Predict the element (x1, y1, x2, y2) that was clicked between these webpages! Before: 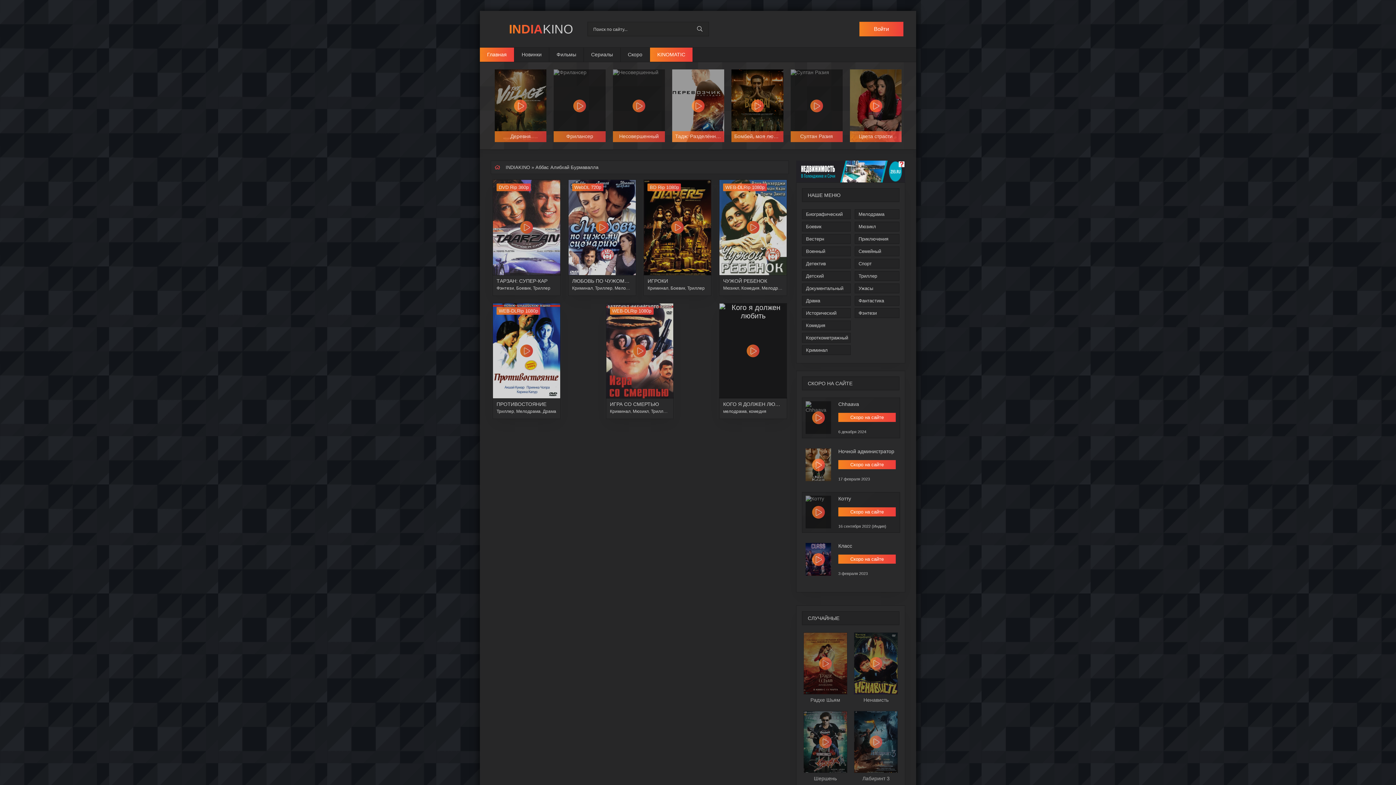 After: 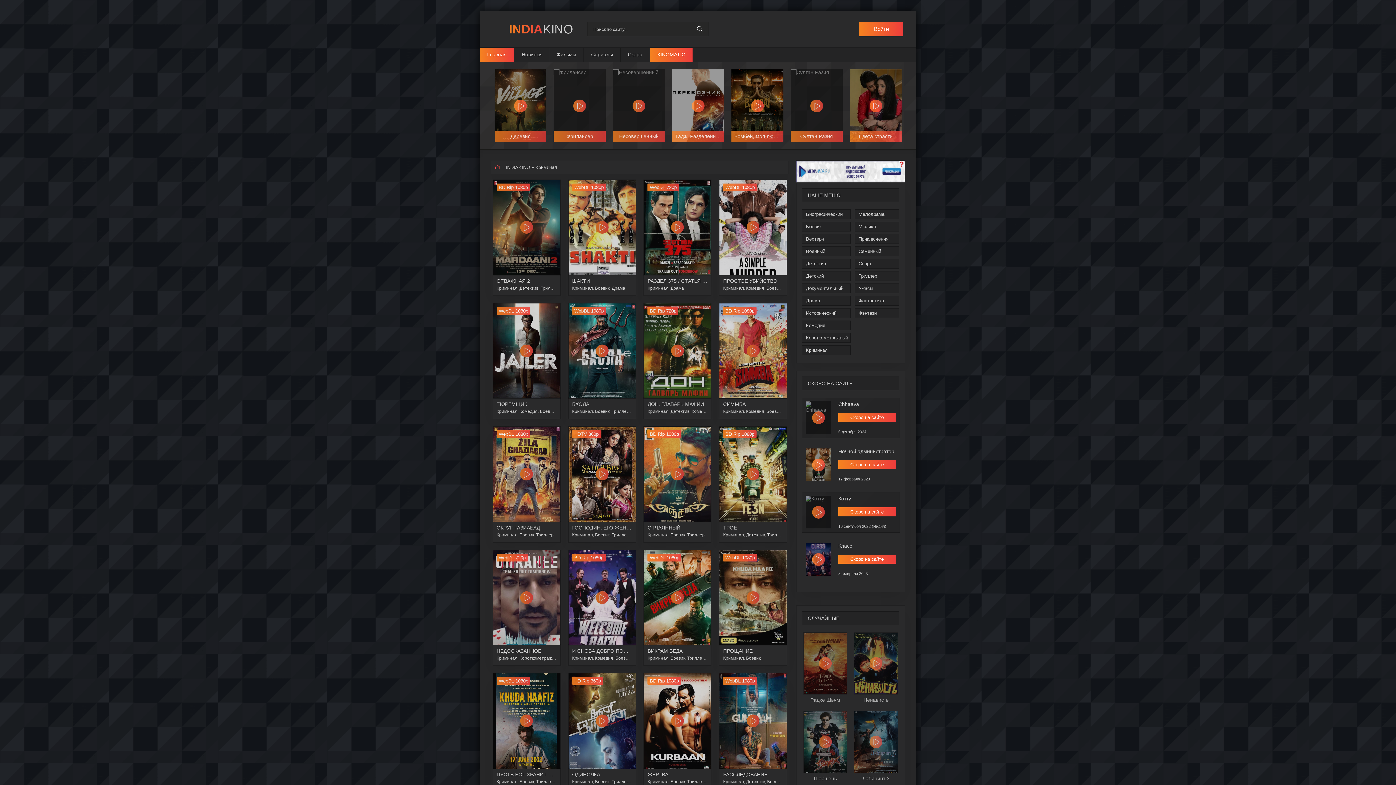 Action: label: Криминал bbox: (572, 285, 592, 290)